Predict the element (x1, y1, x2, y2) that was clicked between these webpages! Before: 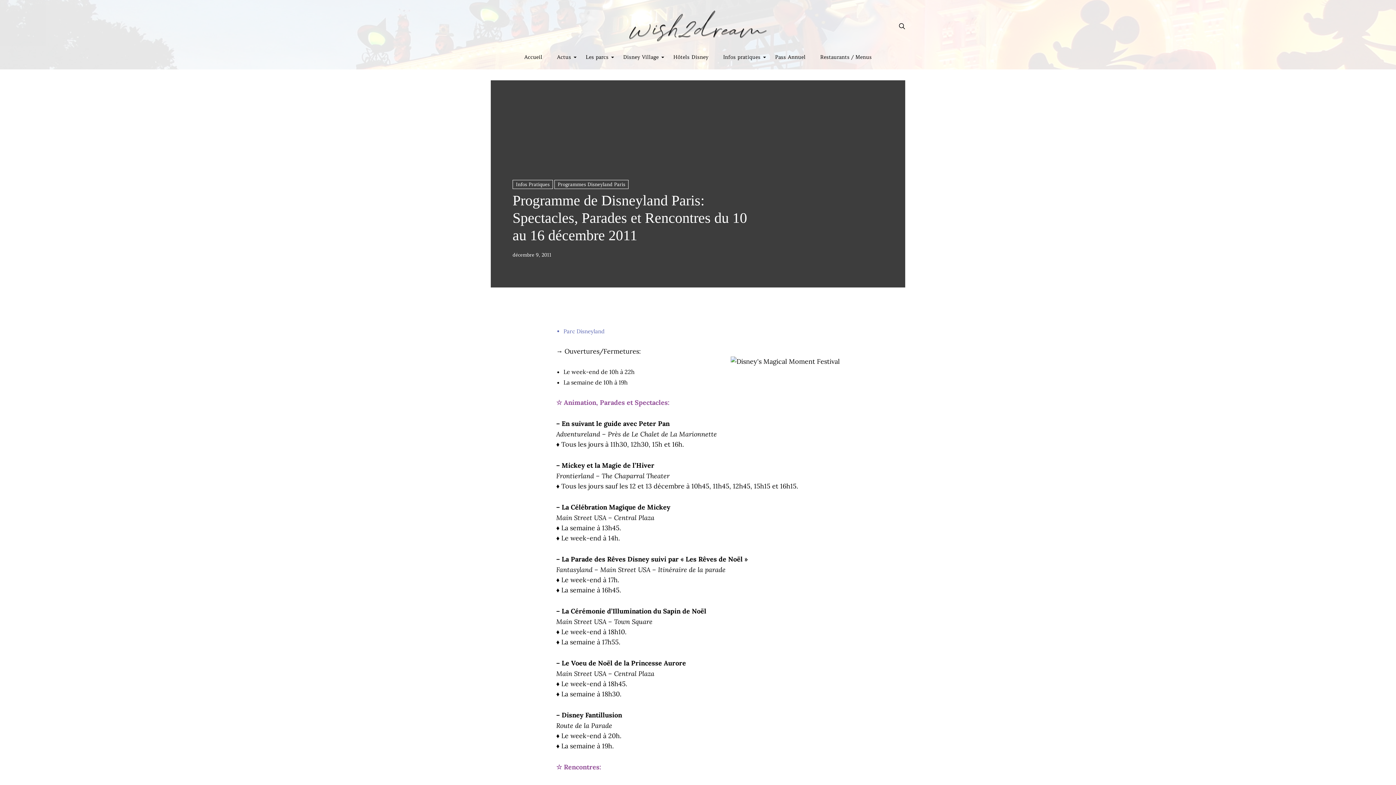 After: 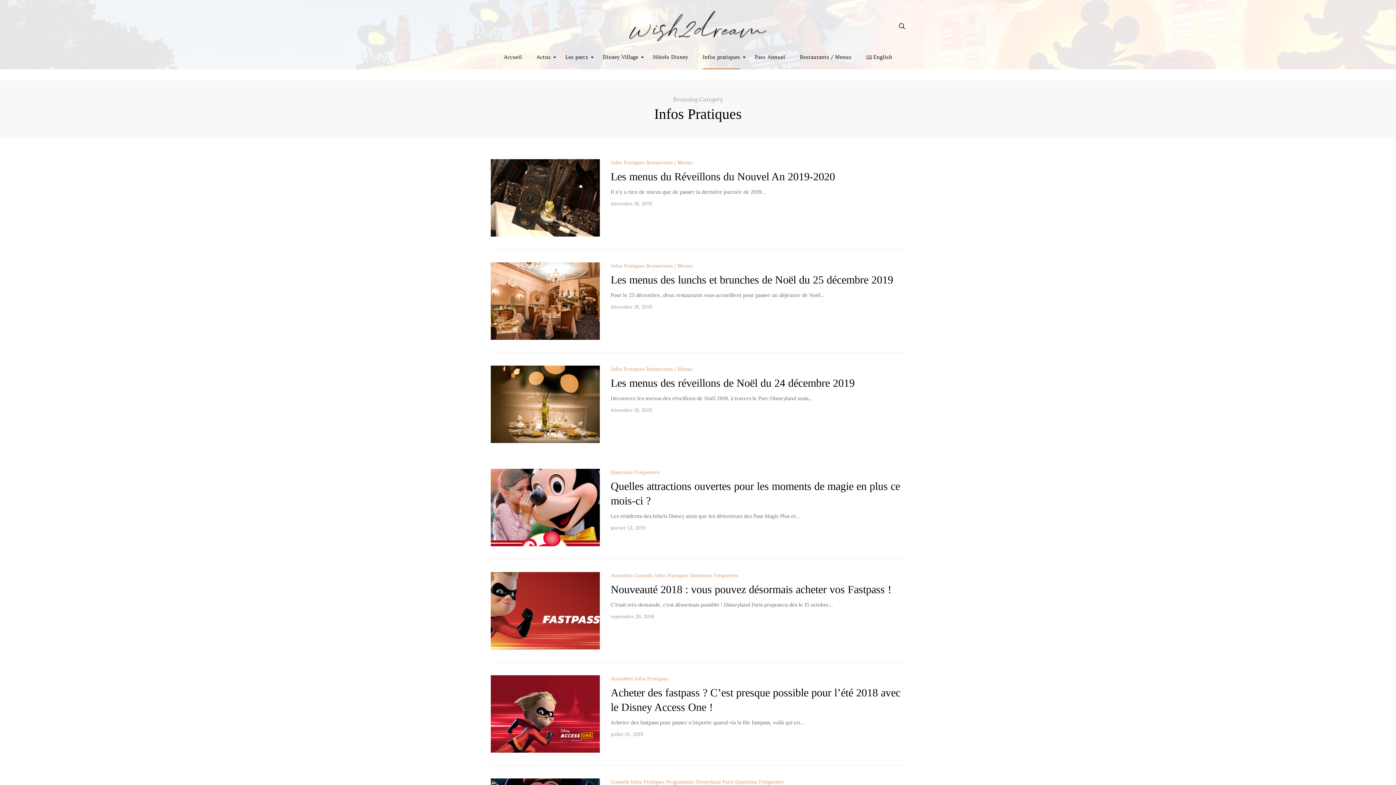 Action: label: Infos pratiques bbox: (723, 45, 760, 69)